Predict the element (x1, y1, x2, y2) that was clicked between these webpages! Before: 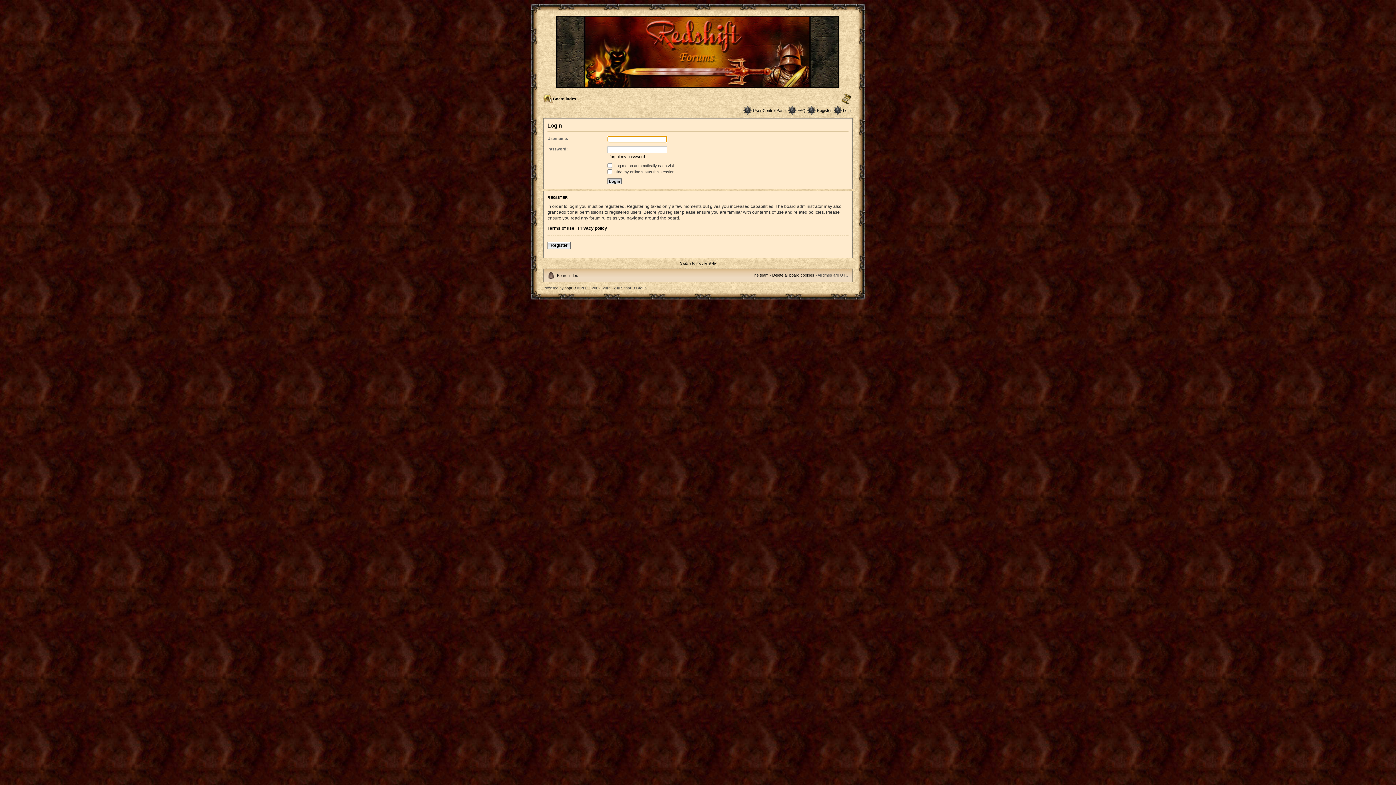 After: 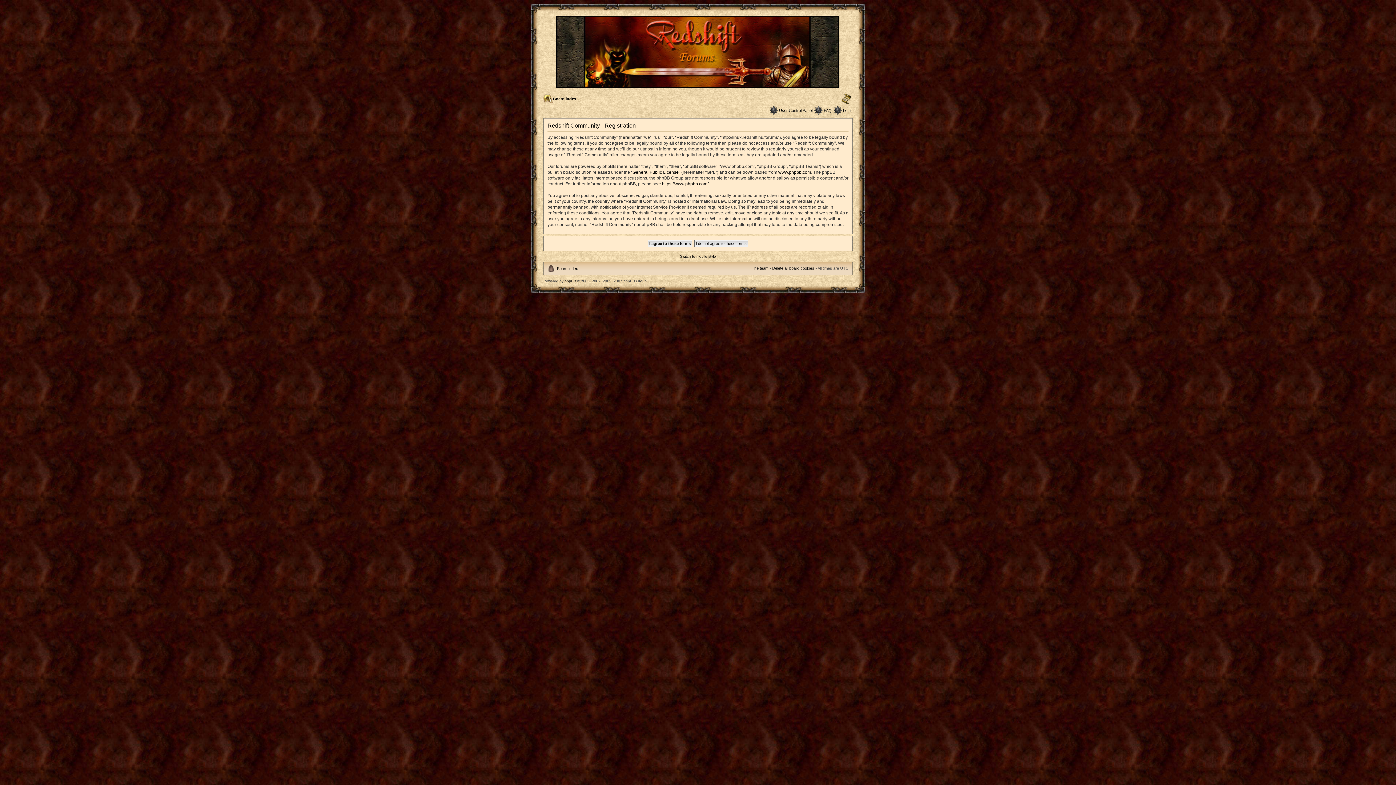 Action: label: Register bbox: (547, 241, 570, 248)